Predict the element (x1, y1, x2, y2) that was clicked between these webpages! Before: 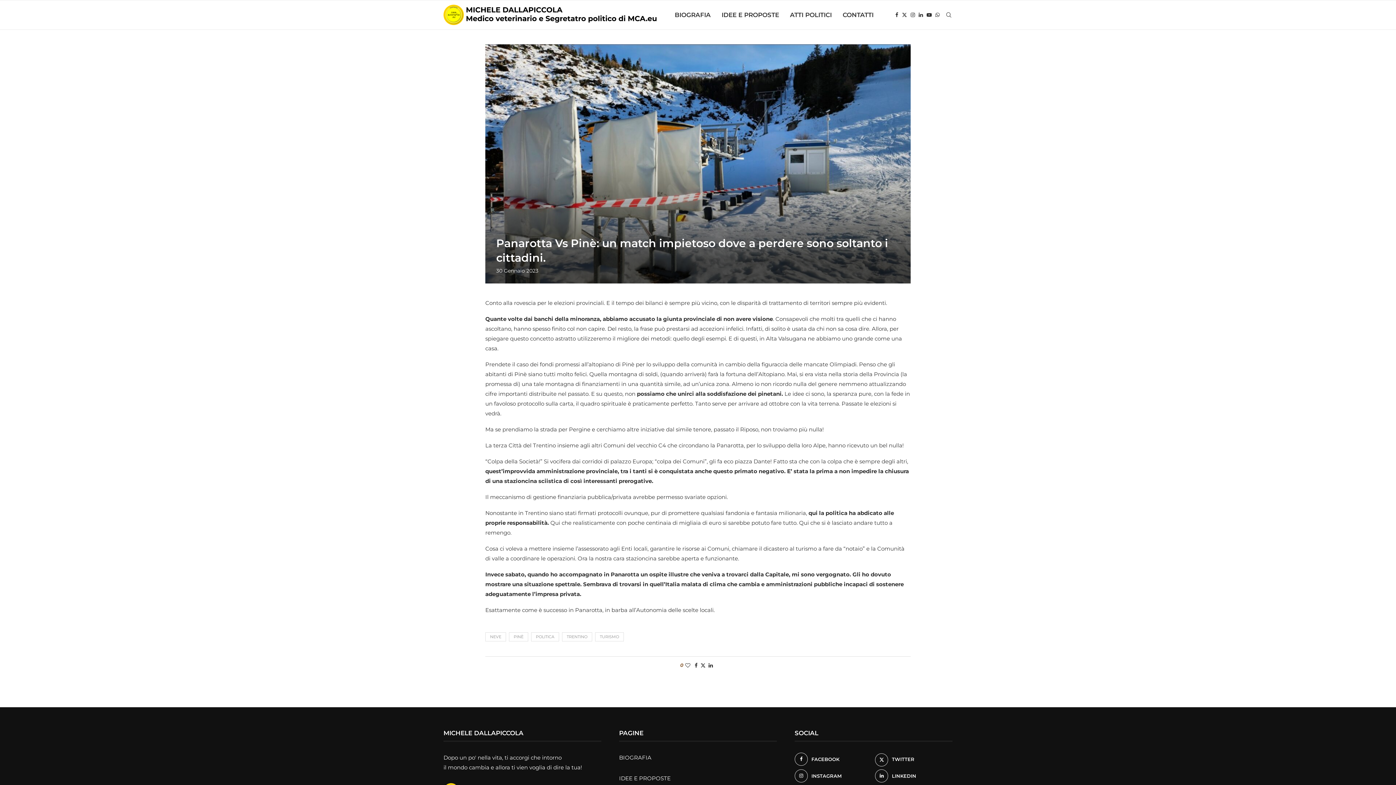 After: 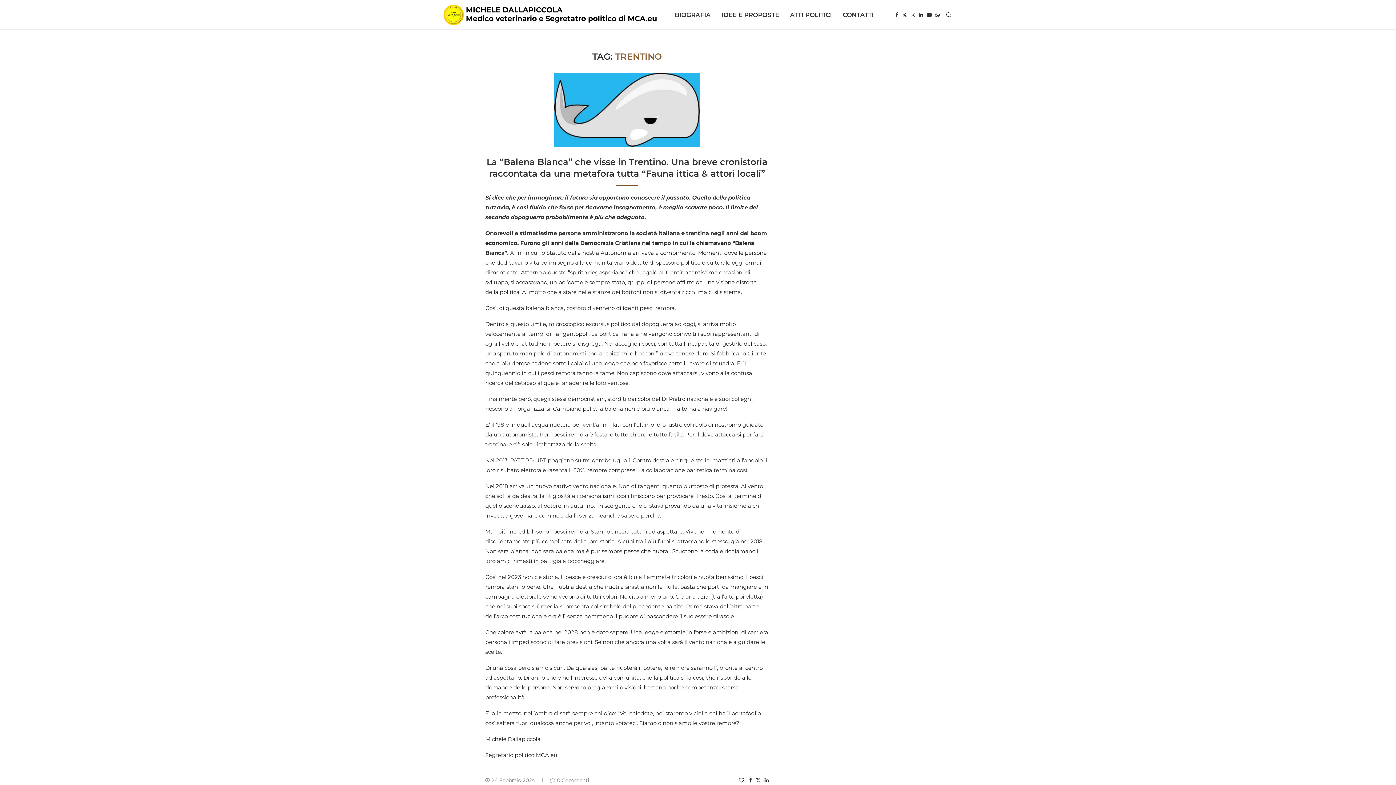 Action: label: TRENTINO bbox: (562, 632, 592, 641)